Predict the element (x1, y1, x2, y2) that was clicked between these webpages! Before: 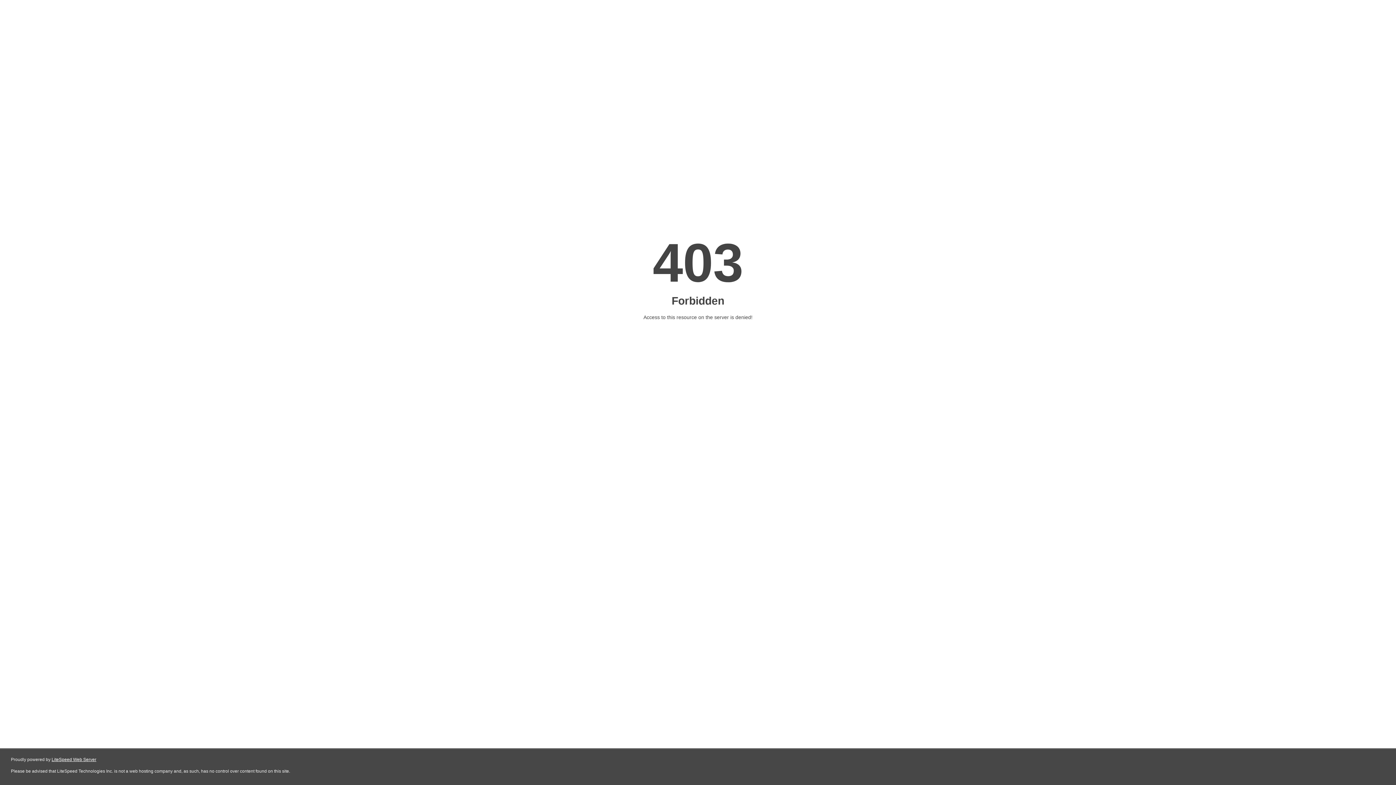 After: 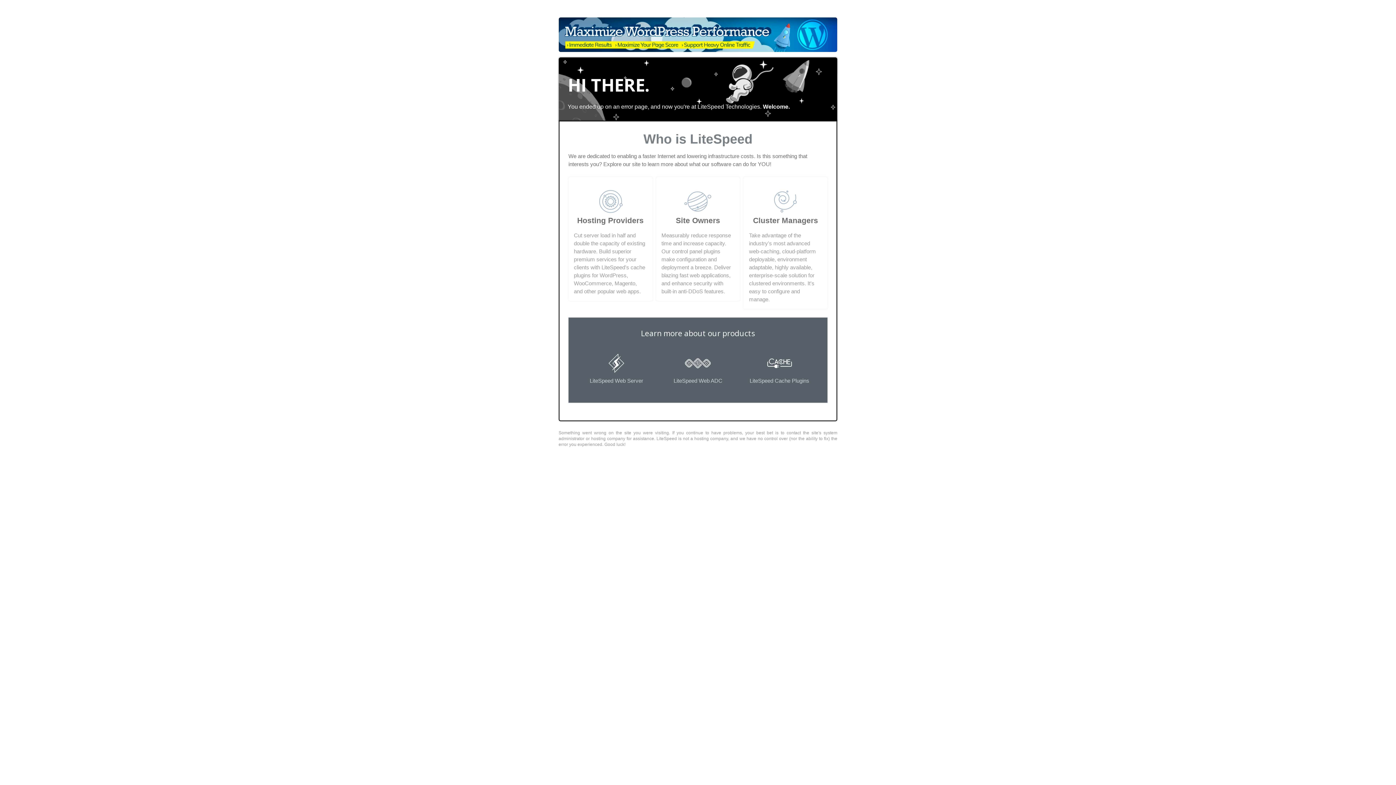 Action: bbox: (51, 757, 96, 762) label: LiteSpeed Web Server